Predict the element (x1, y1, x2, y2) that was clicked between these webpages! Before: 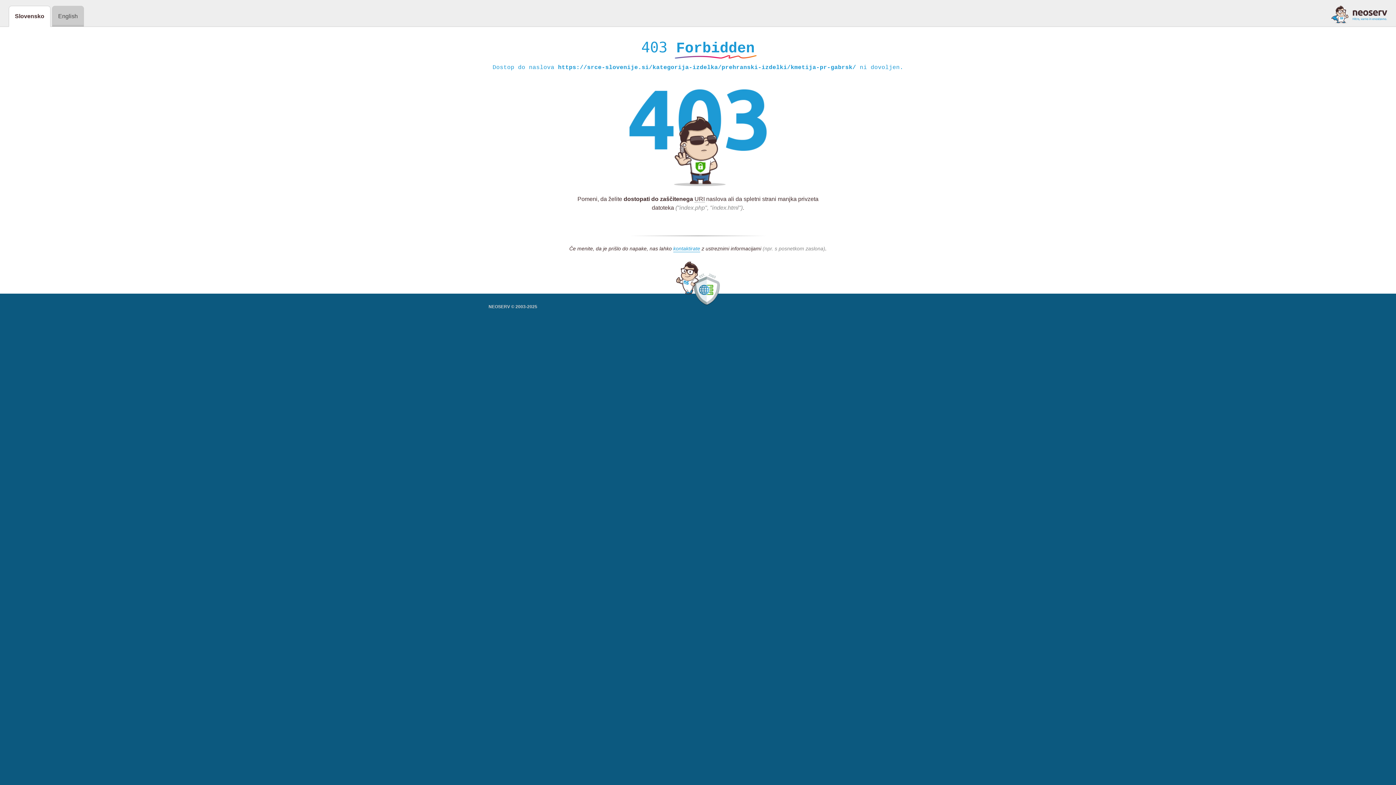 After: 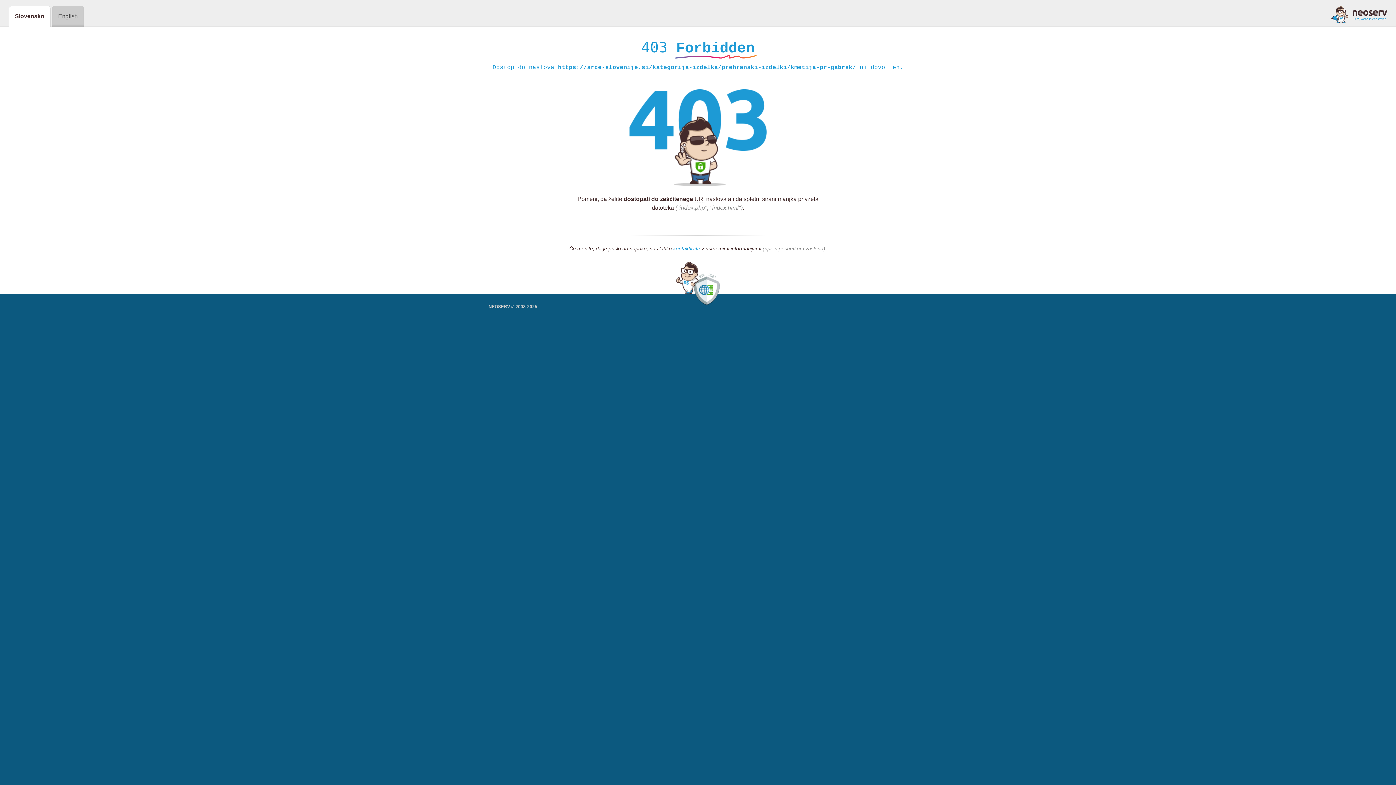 Action: label: kontaktirate bbox: (673, 245, 700, 252)